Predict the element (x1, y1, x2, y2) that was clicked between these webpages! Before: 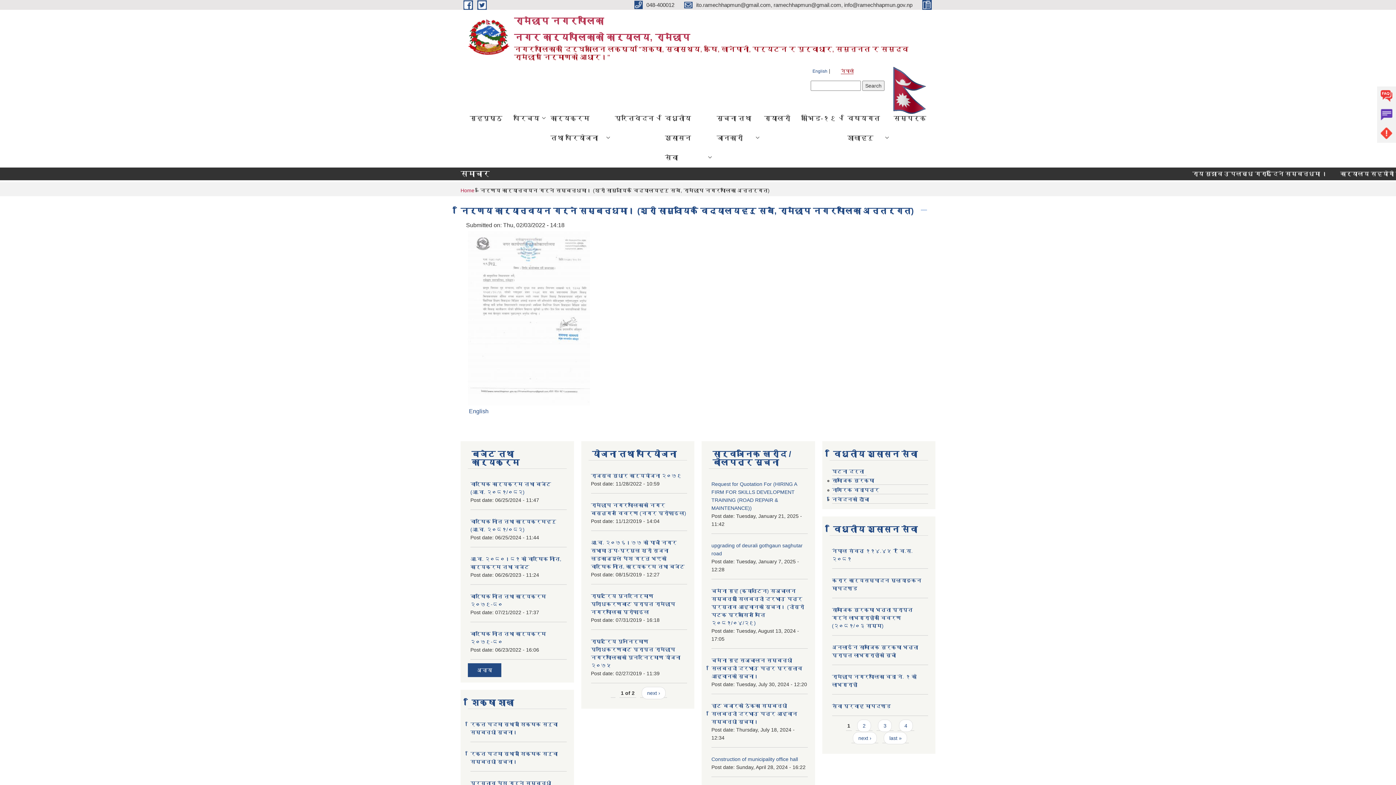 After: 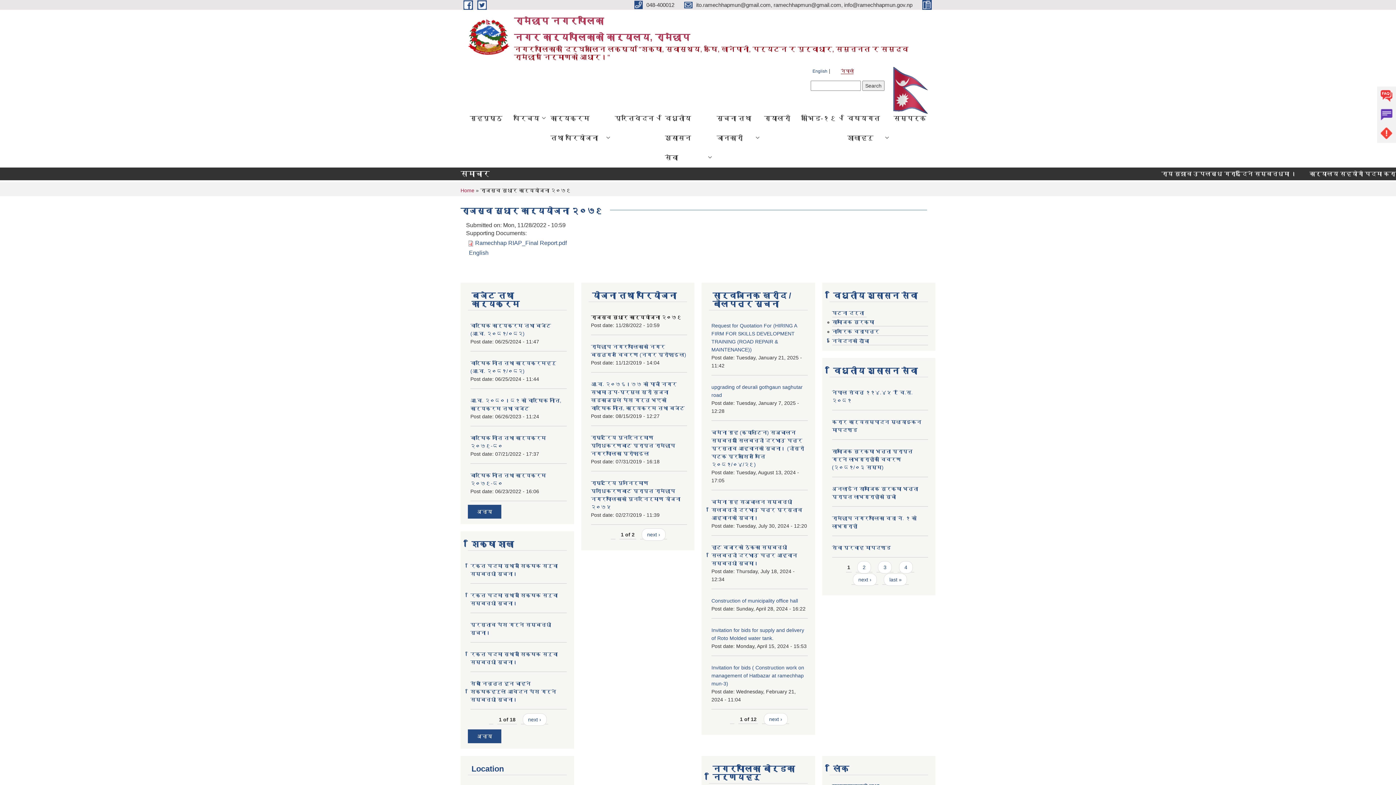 Action: bbox: (591, 472, 682, 478) label: राजस्व सुधार कार्ययोजना २०७९